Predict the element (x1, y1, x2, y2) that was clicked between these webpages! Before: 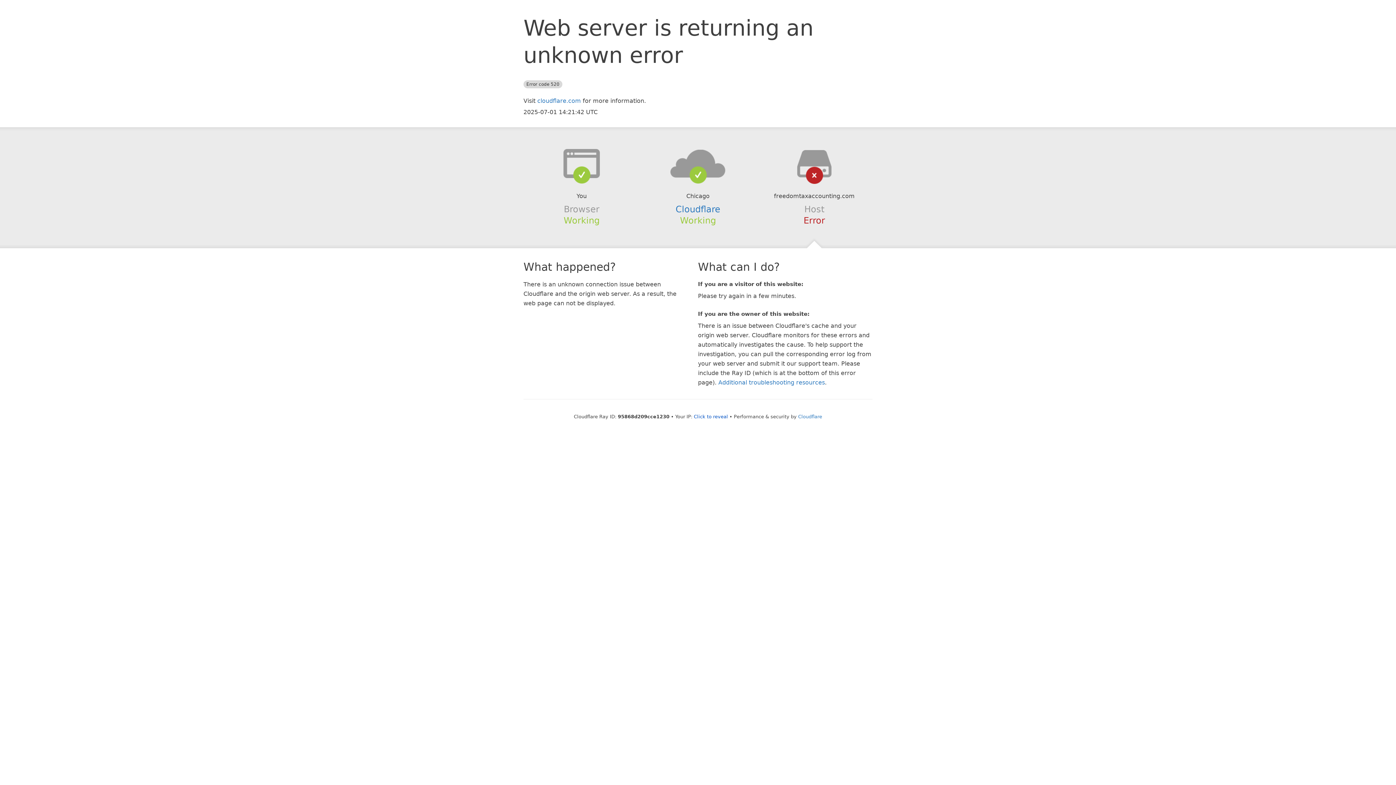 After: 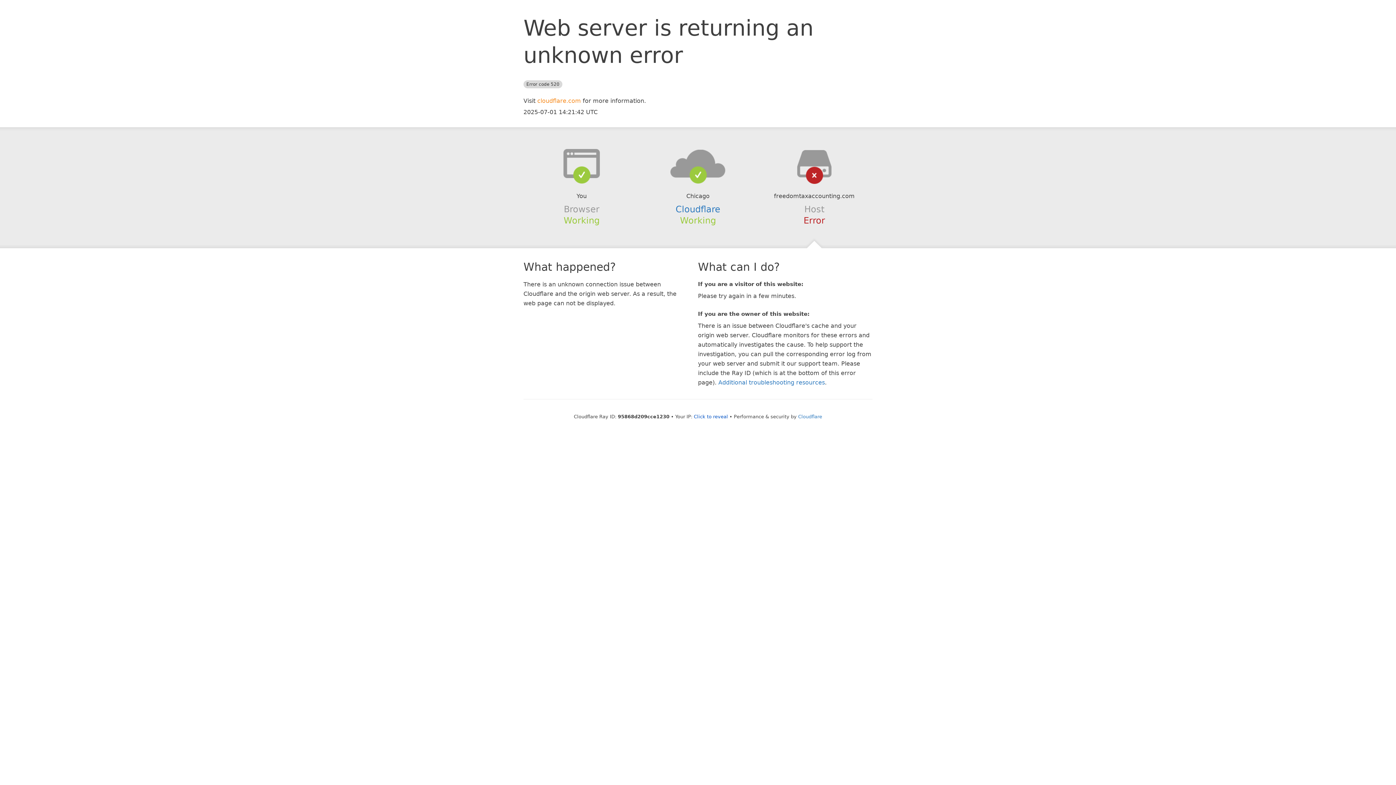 Action: bbox: (537, 97, 581, 104) label: cloudflare.com